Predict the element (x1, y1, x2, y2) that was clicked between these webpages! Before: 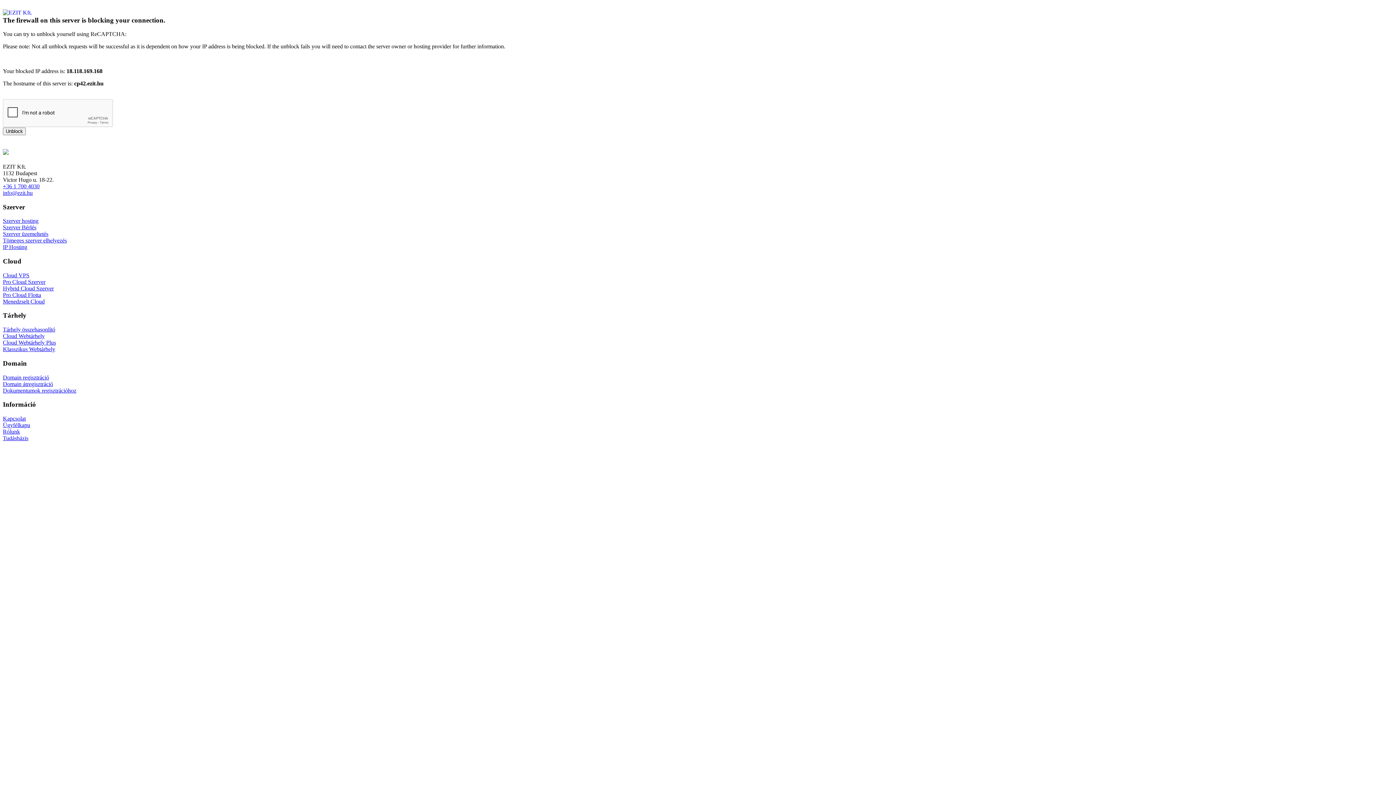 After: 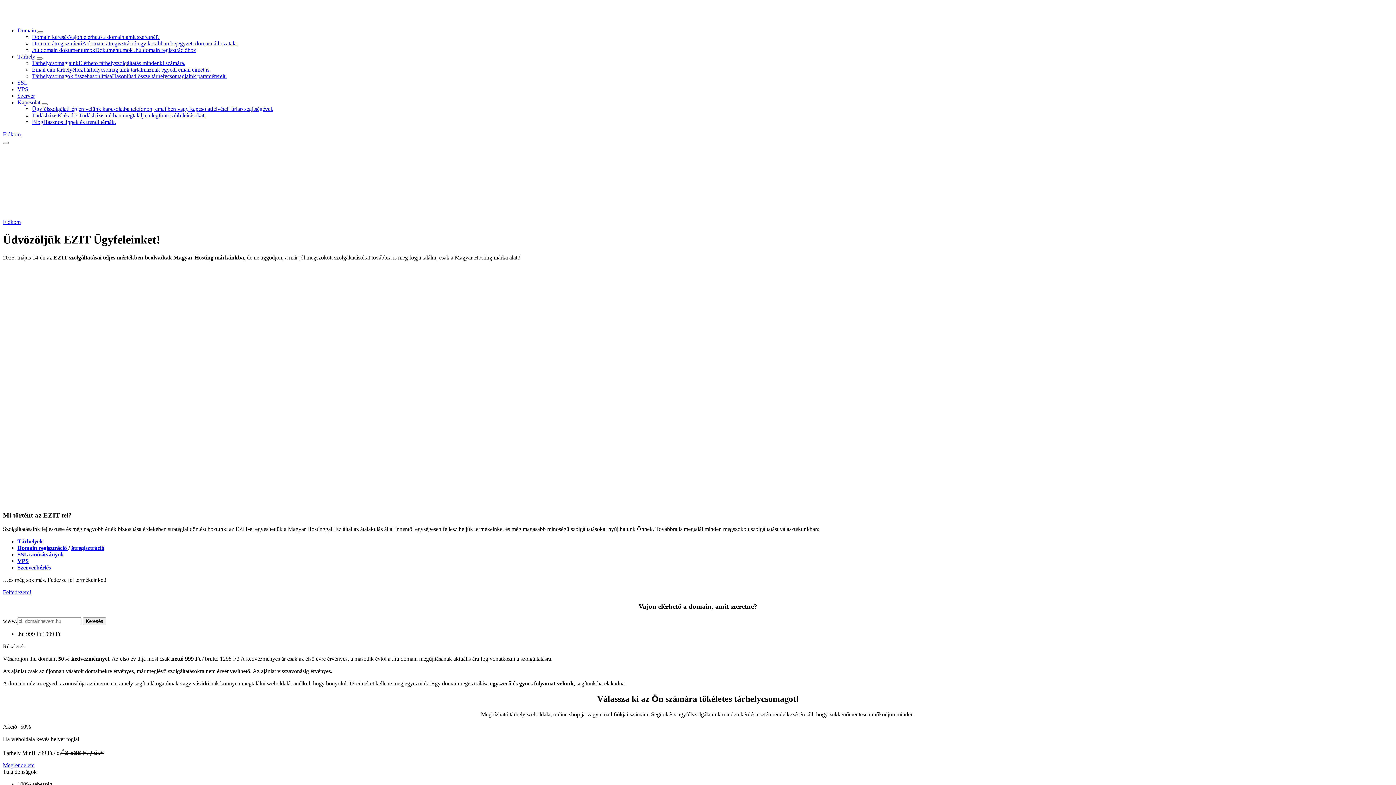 Action: bbox: (2, 285, 53, 291) label: Hybrid Cloud Szerver